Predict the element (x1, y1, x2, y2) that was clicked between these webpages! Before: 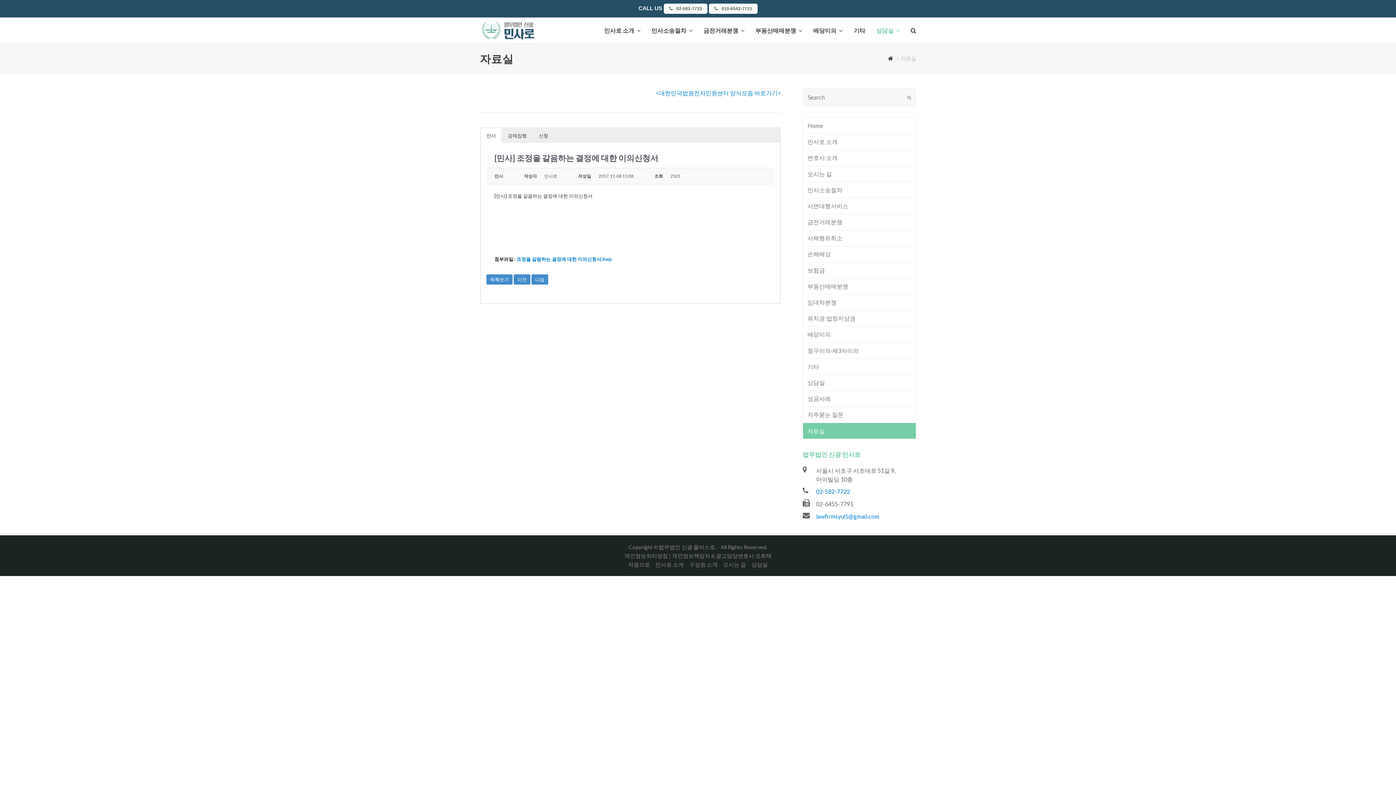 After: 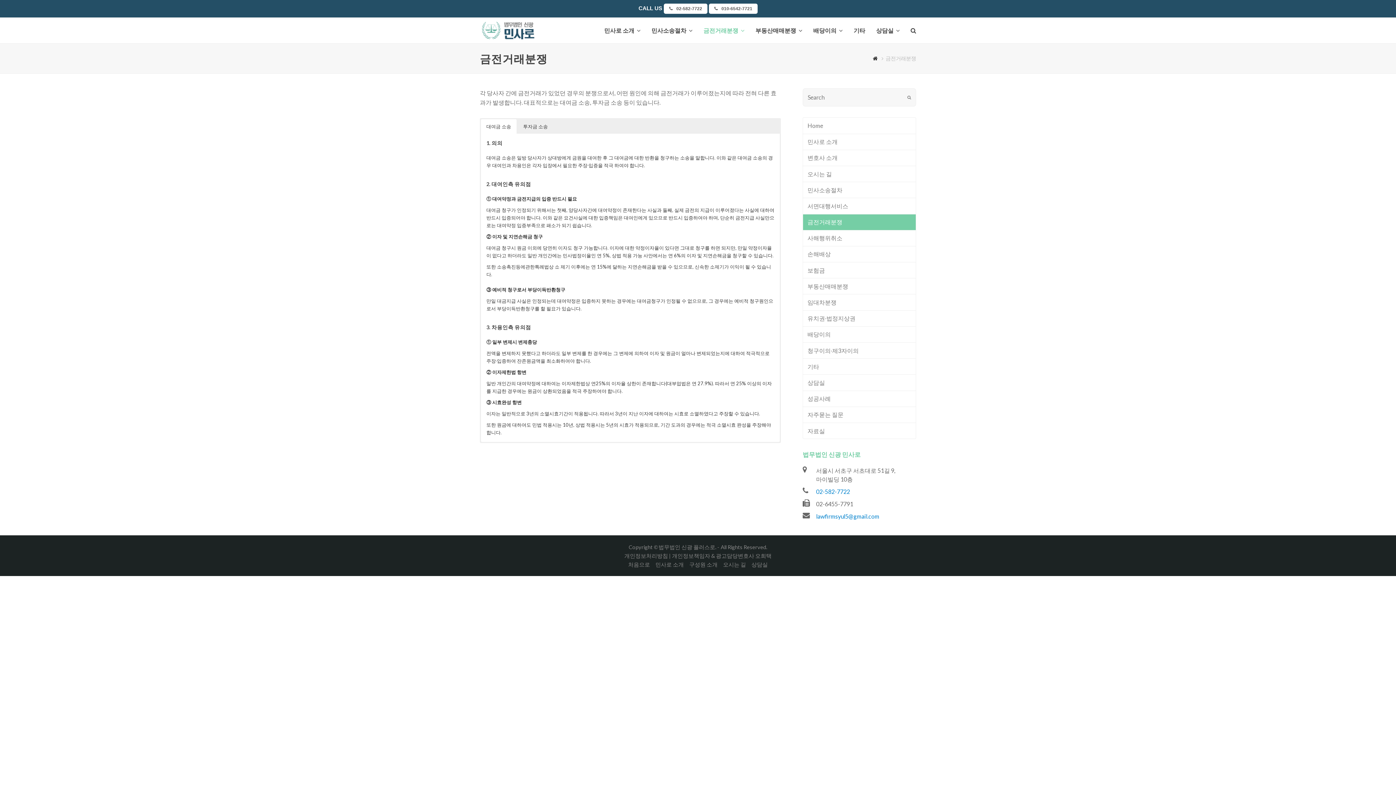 Action: label: 금전거래분쟁 bbox: (802, 214, 916, 230)